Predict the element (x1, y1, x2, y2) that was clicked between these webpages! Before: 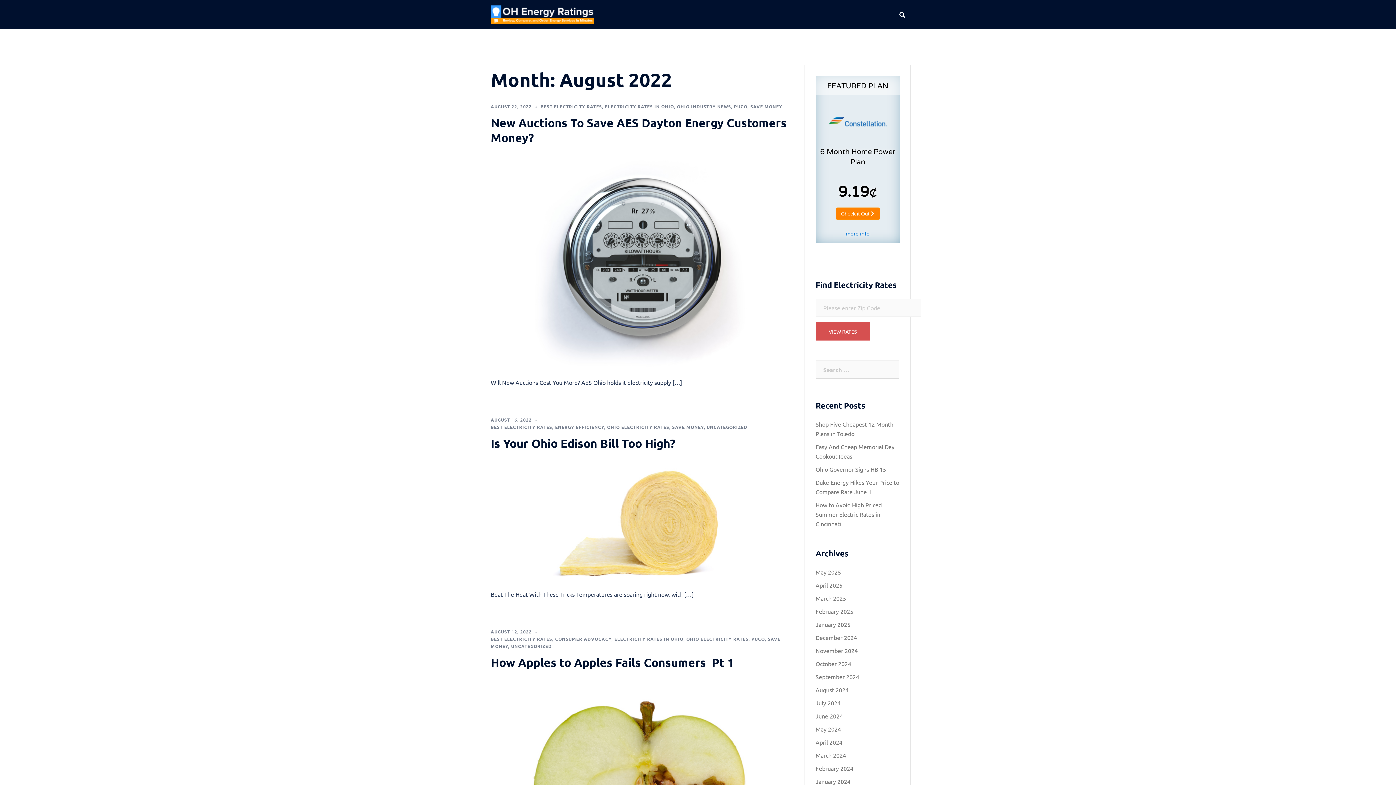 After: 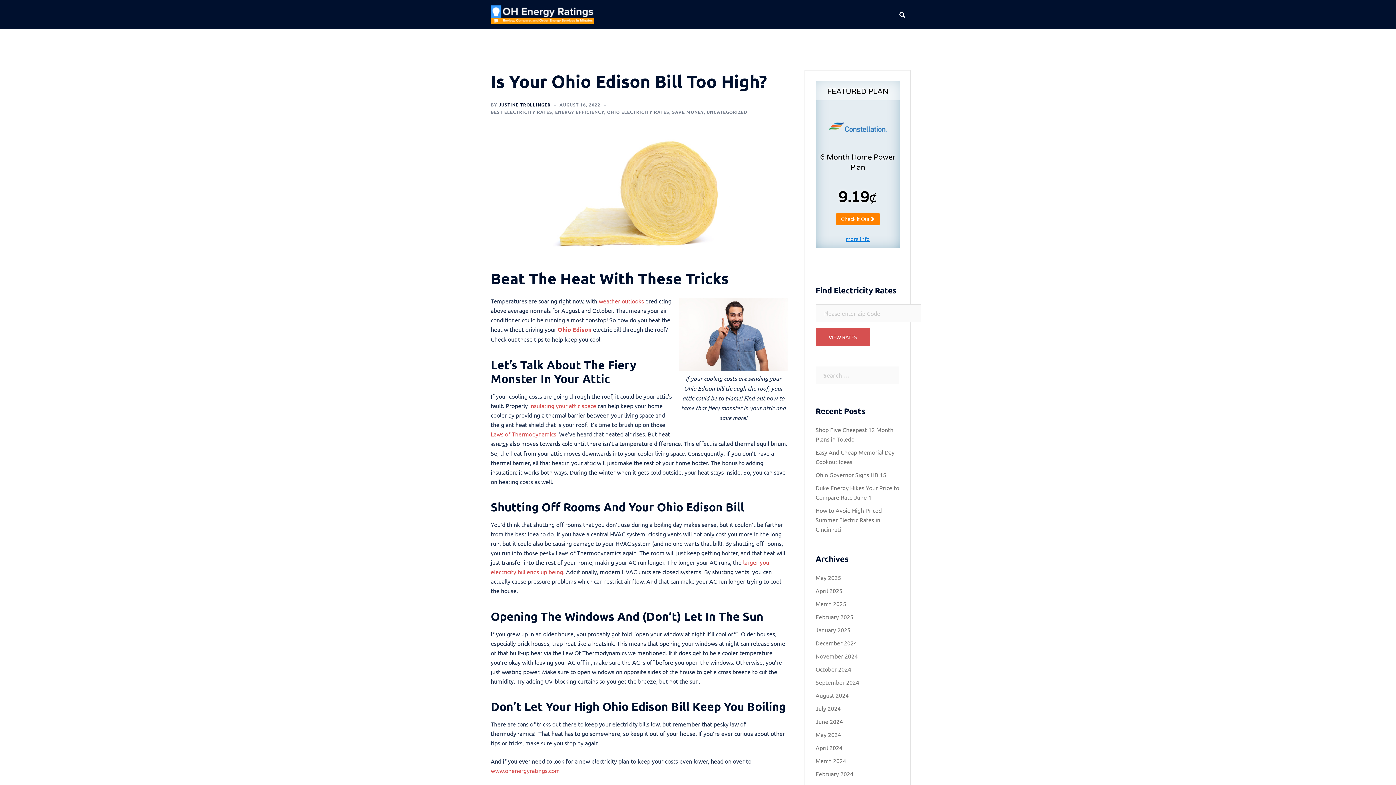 Action: label: AUGUST 16, 2022 bbox: (490, 417, 532, 422)